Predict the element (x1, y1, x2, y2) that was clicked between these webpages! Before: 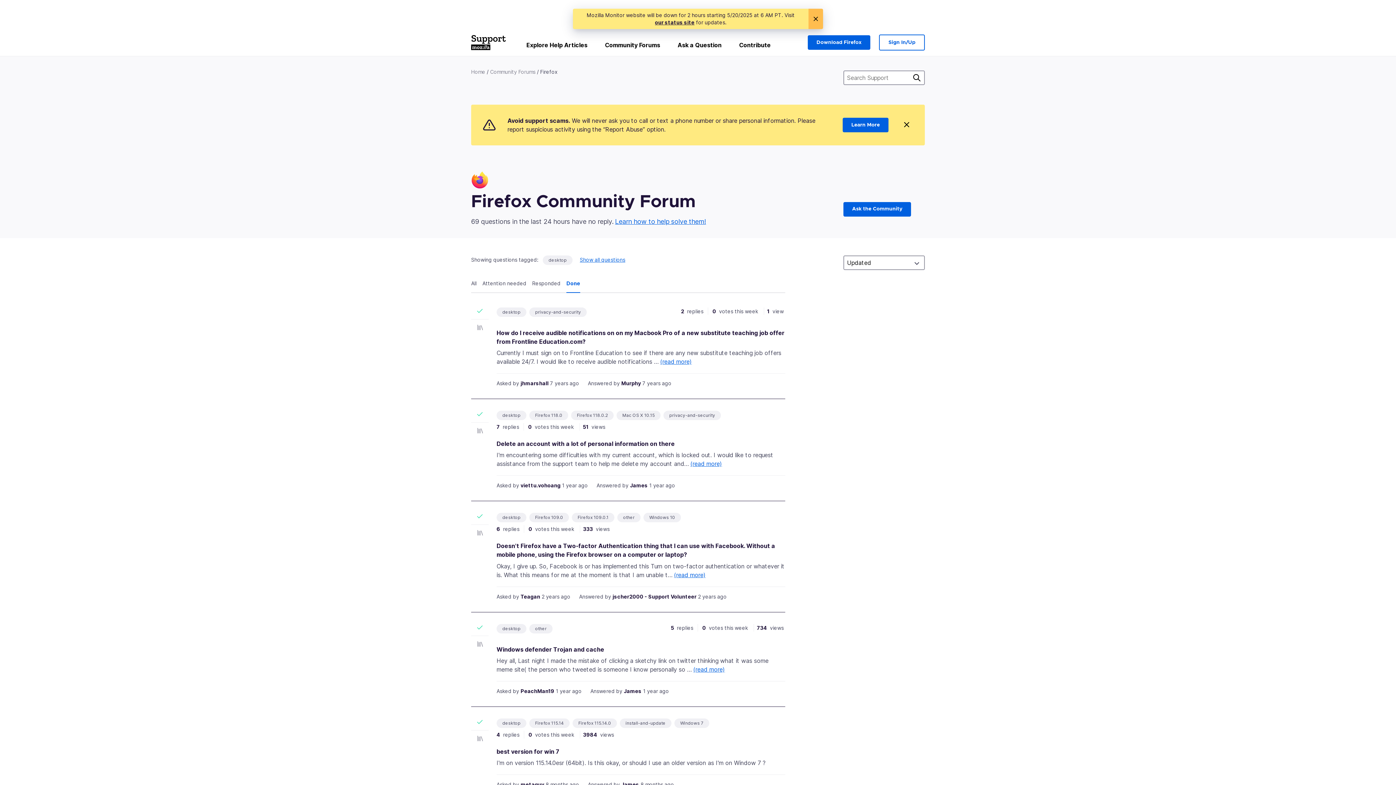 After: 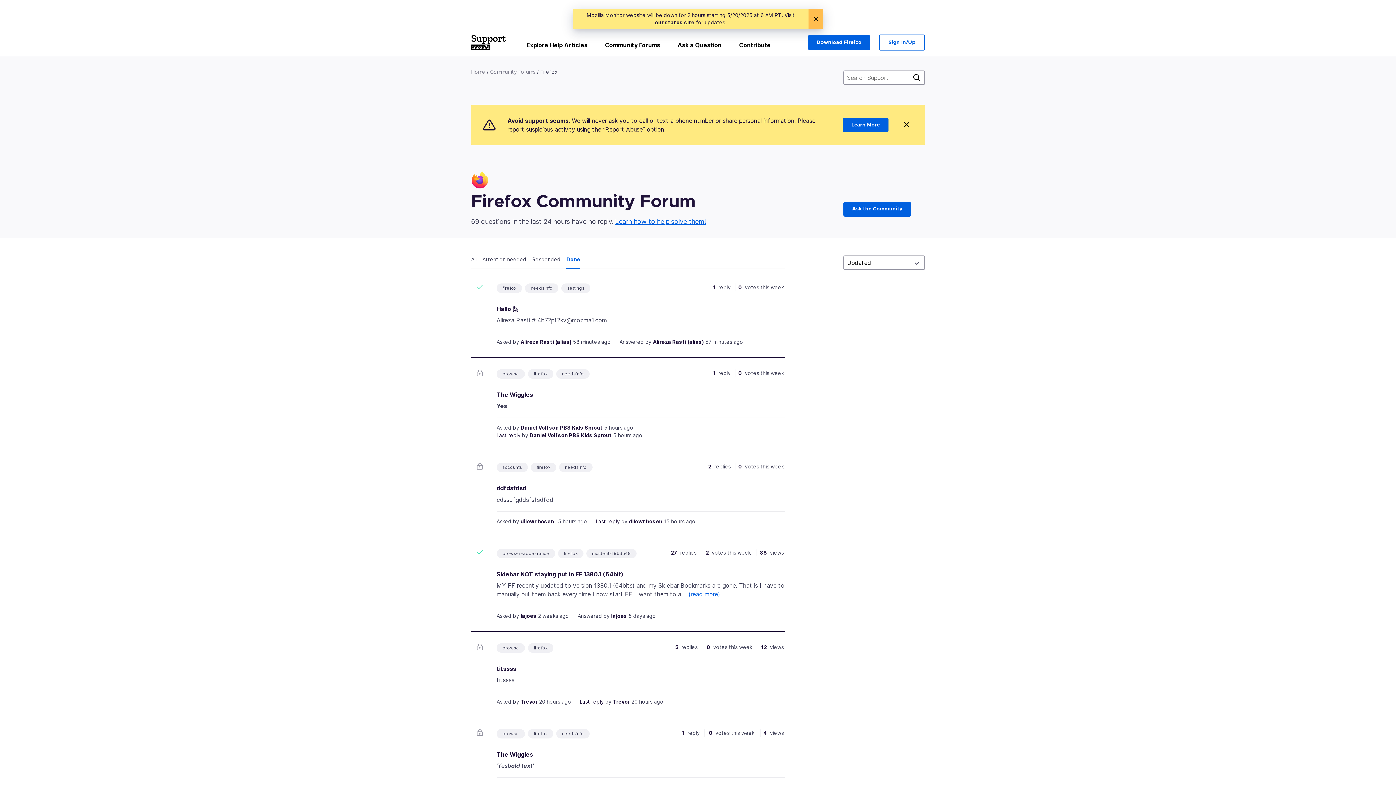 Action: label: desktop bbox: (548, 257, 566, 263)